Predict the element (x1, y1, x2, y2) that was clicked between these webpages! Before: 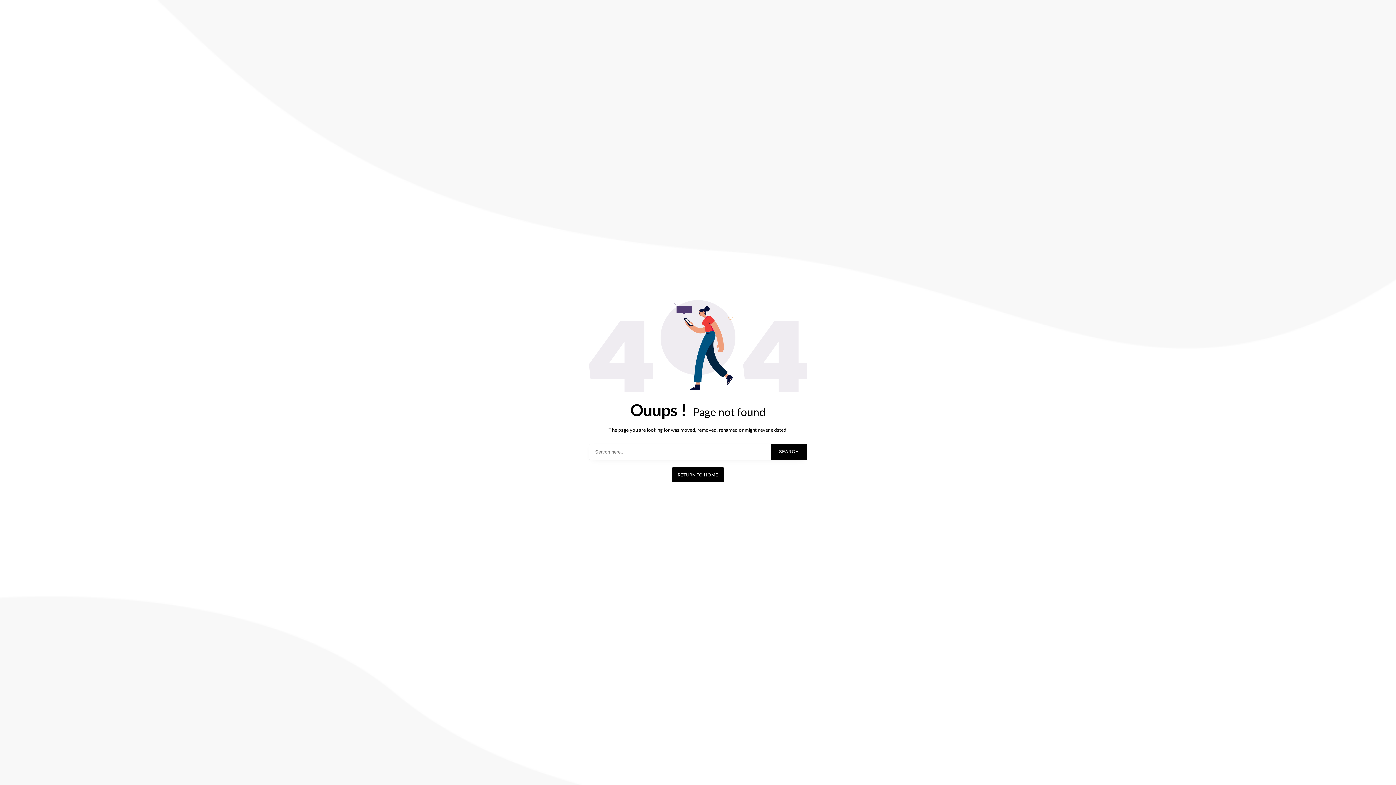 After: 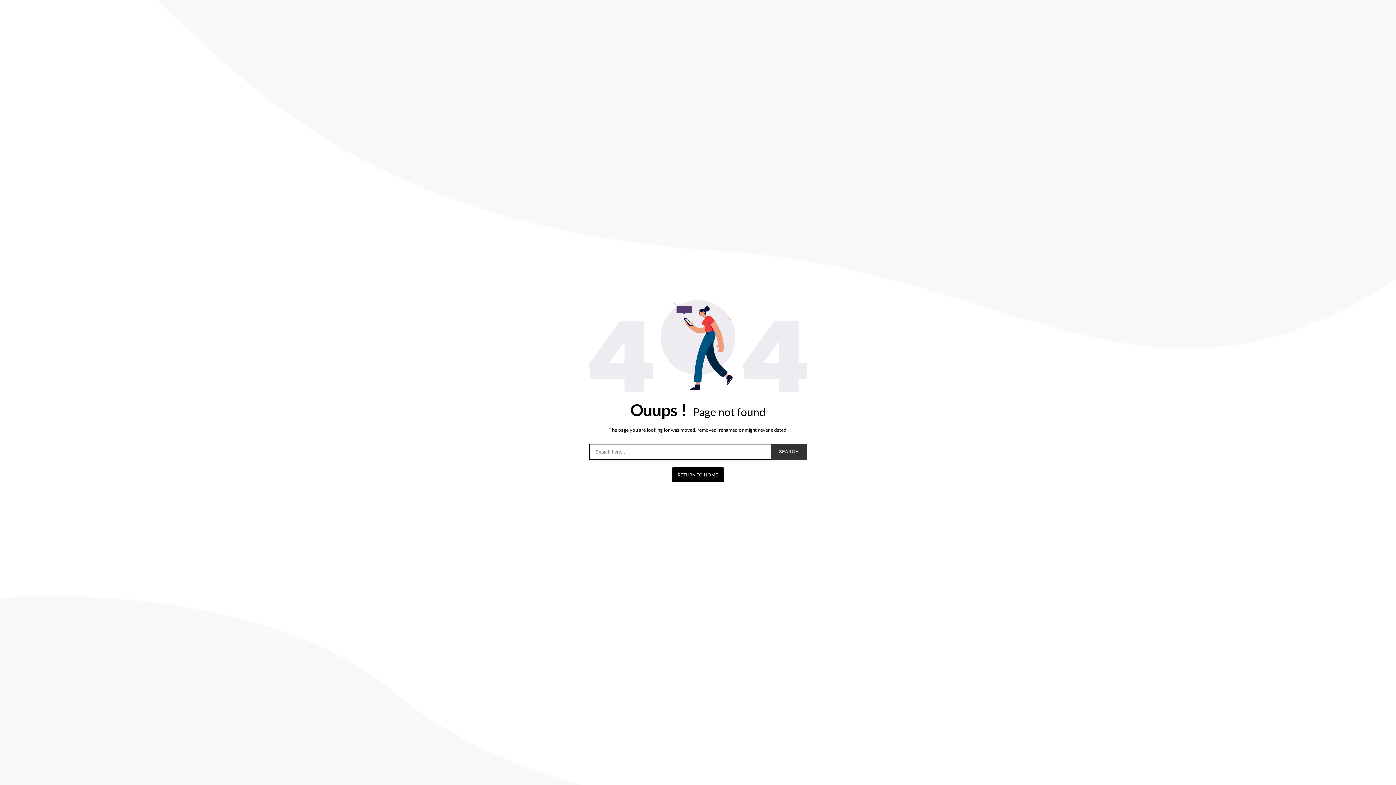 Action: label: SEARCH bbox: (770, 443, 807, 460)